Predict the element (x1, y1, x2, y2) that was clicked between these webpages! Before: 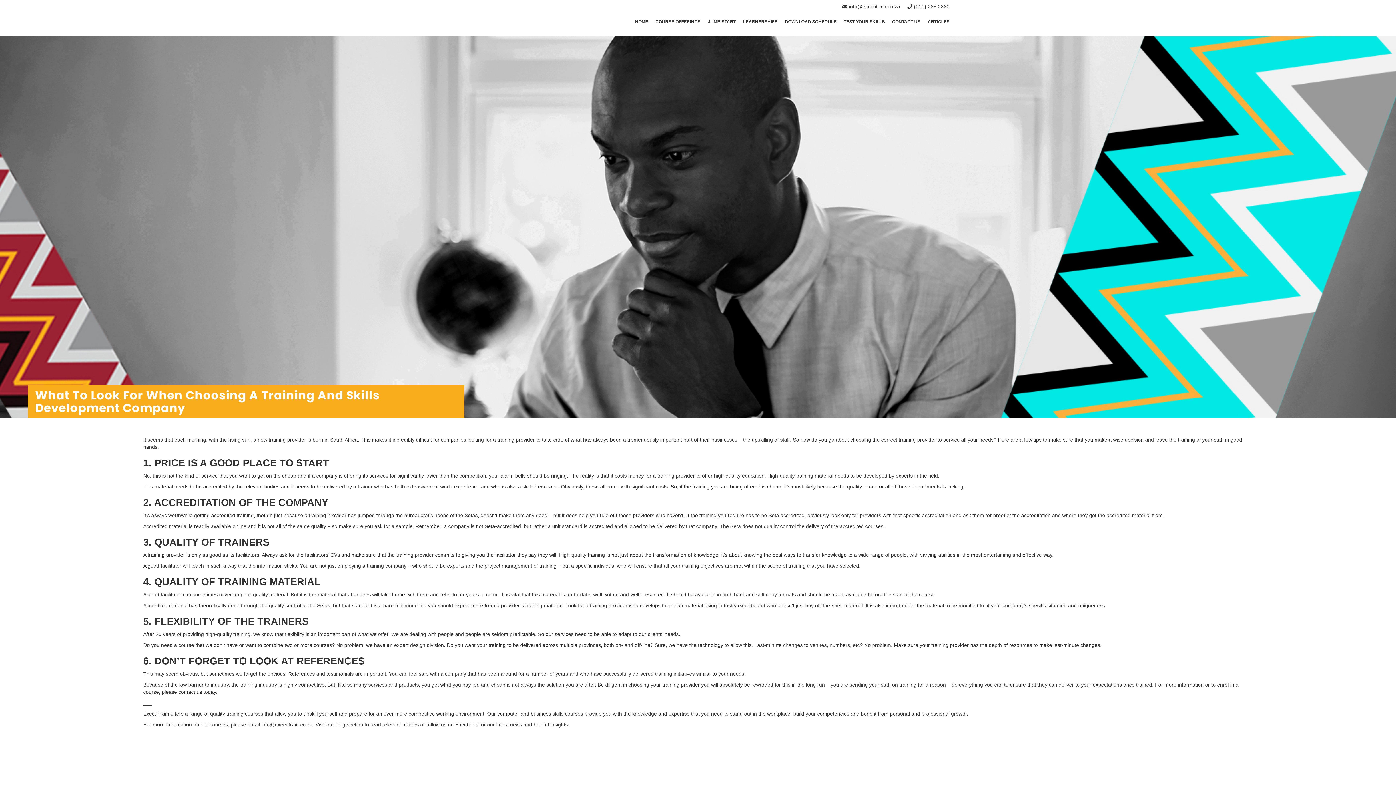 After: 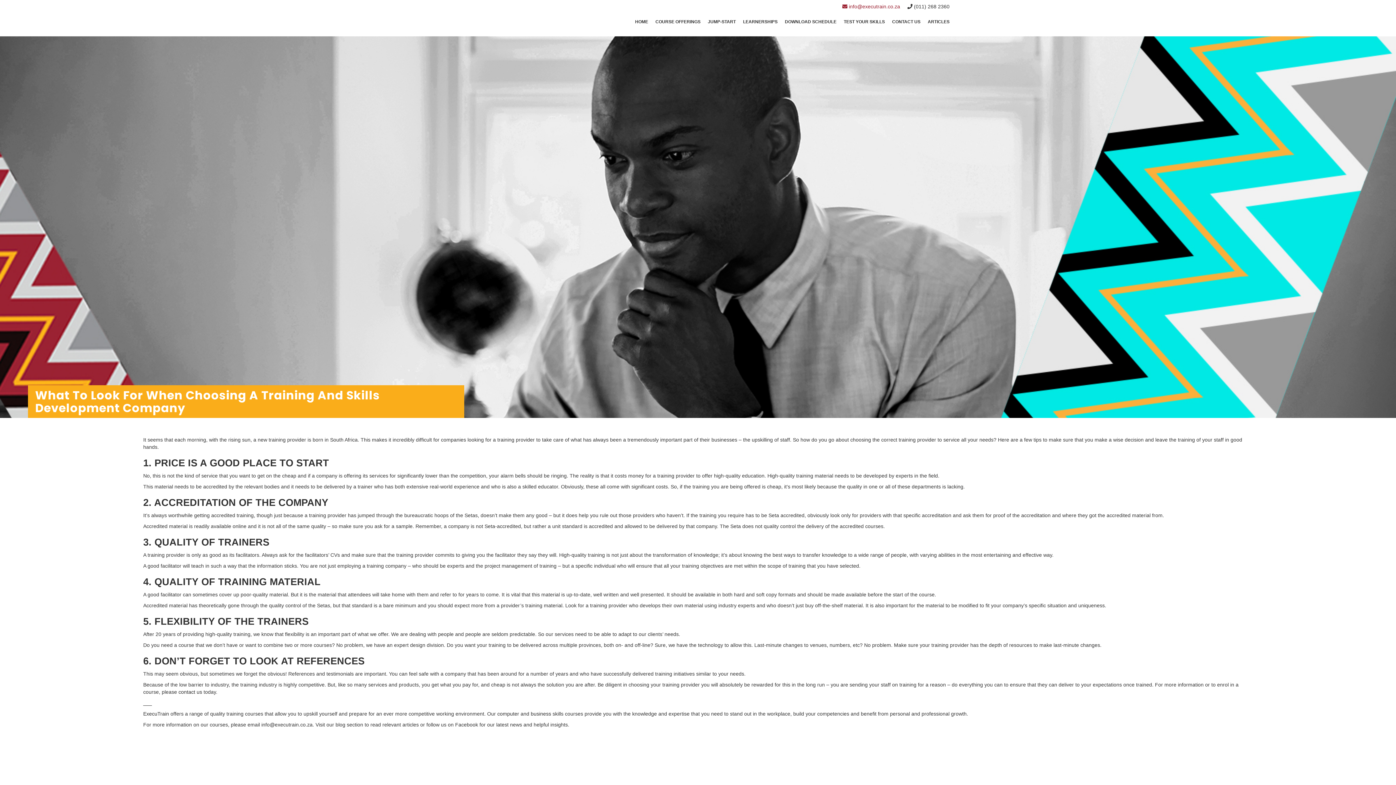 Action: label:  info@executrain.co.za bbox: (839, 3, 903, 9)